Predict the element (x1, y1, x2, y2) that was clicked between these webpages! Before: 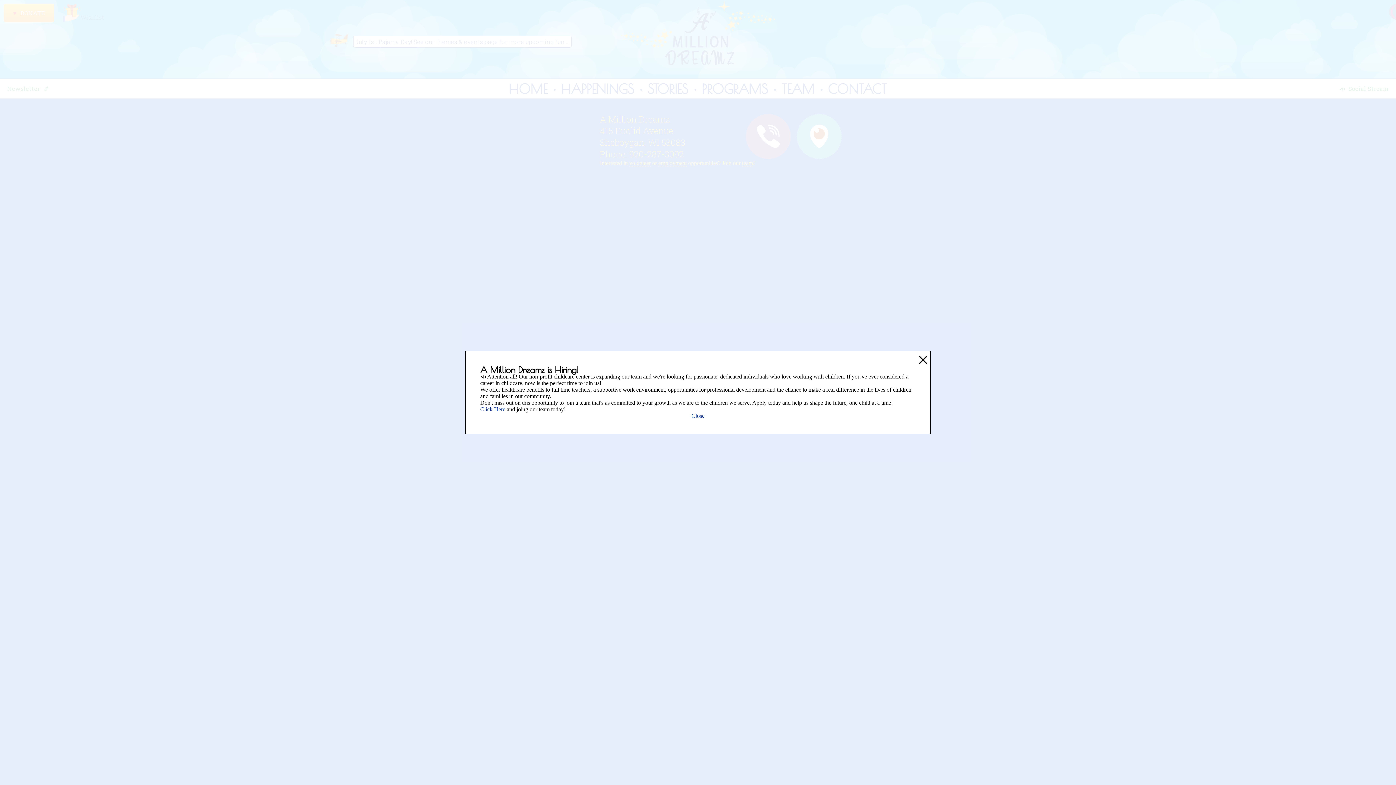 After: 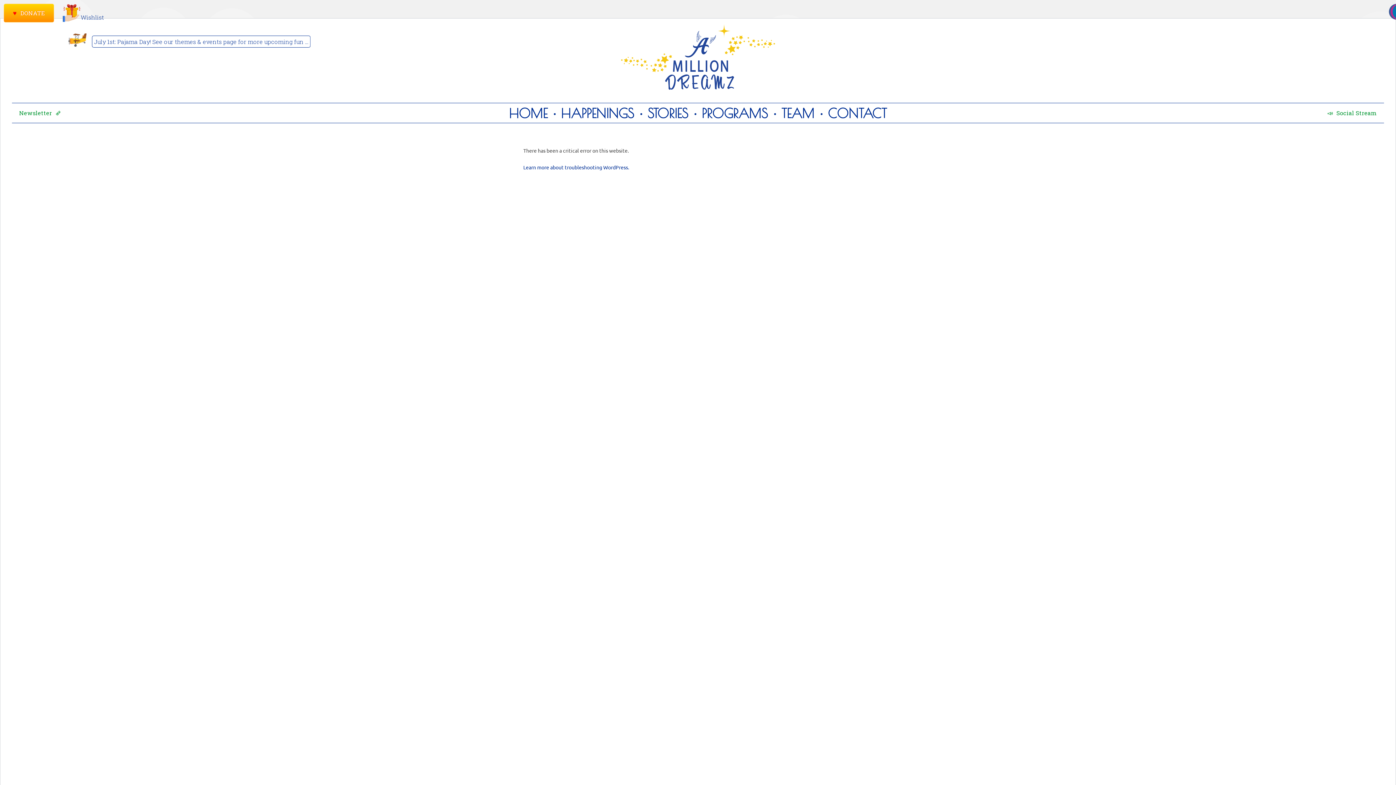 Action: bbox: (480, 406, 505, 412) label: Click Here